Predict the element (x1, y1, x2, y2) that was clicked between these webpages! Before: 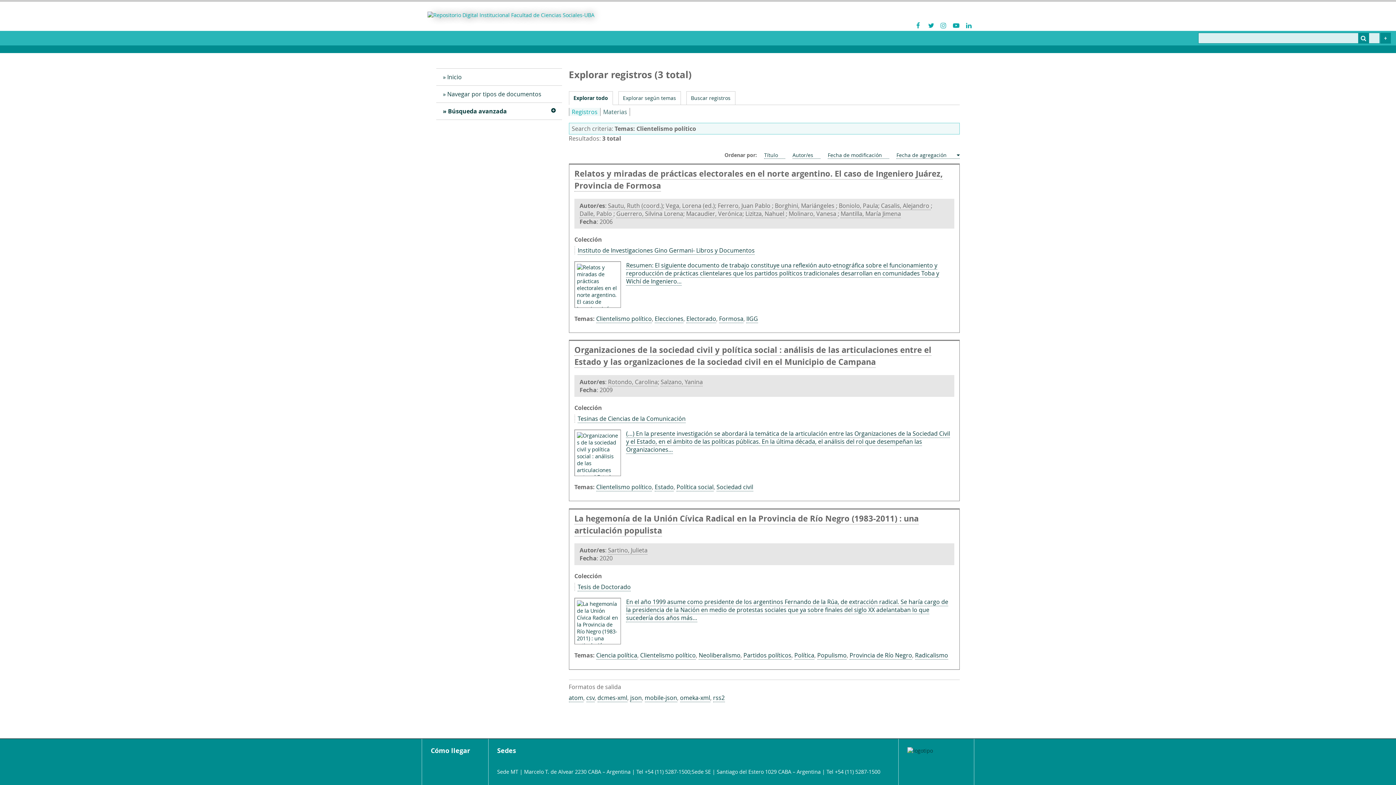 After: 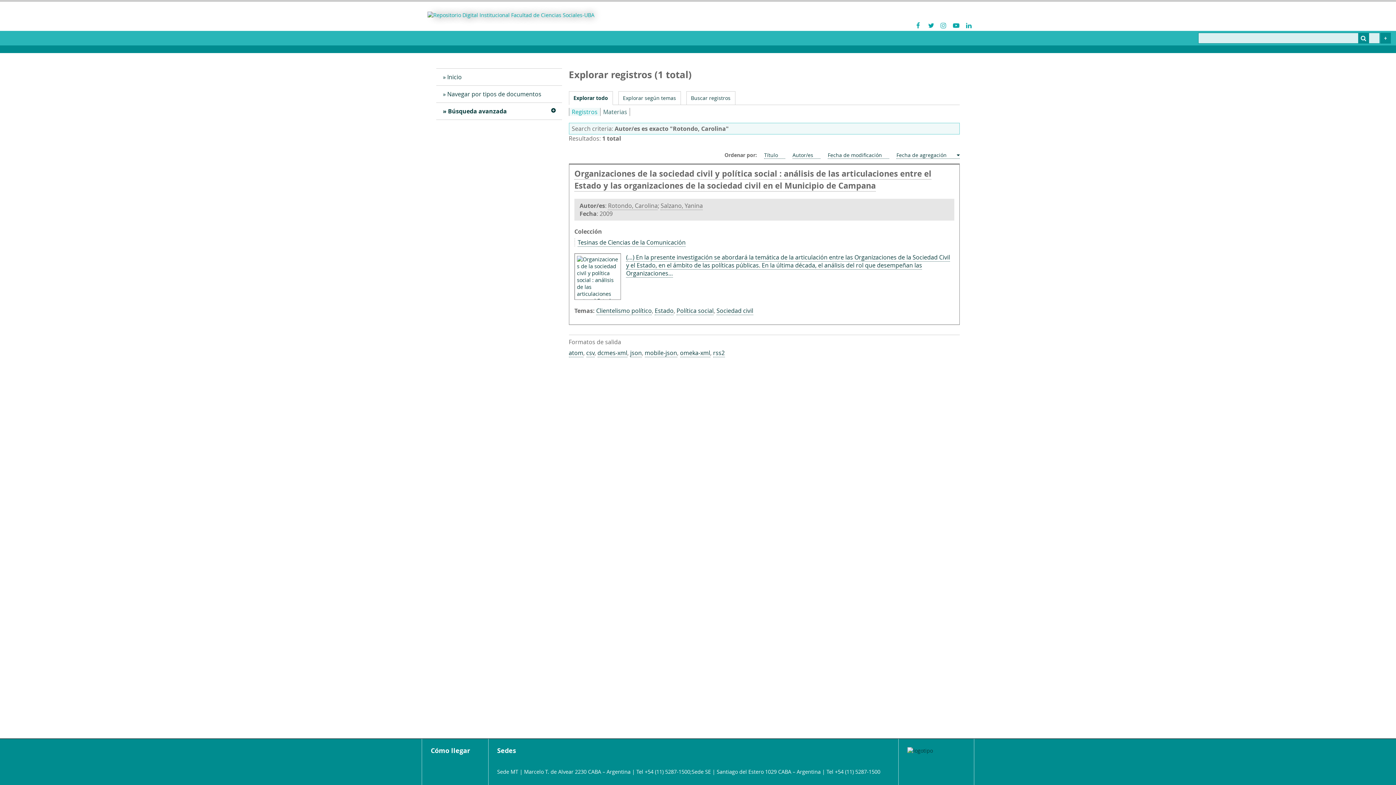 Action: bbox: (608, 378, 657, 386) label: Rotondo, Carolina